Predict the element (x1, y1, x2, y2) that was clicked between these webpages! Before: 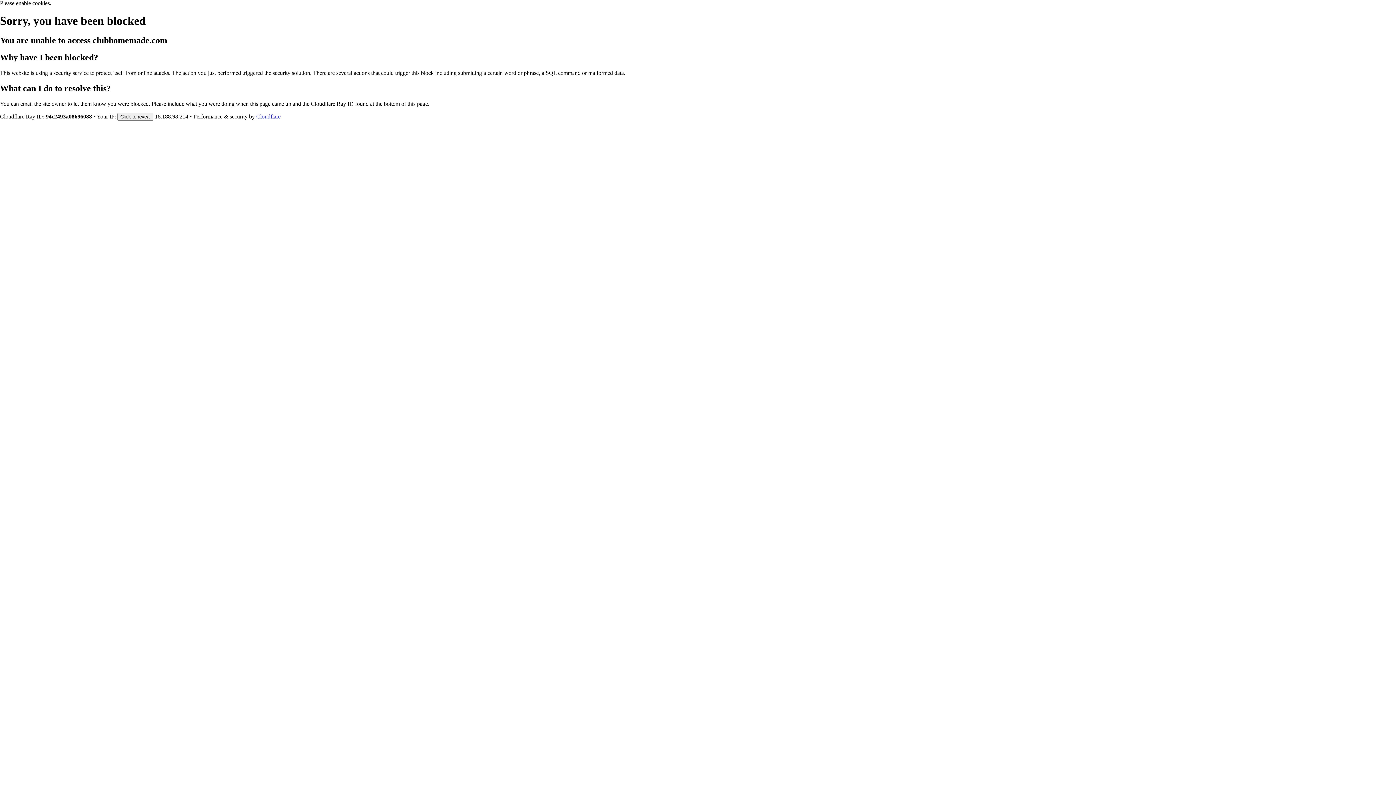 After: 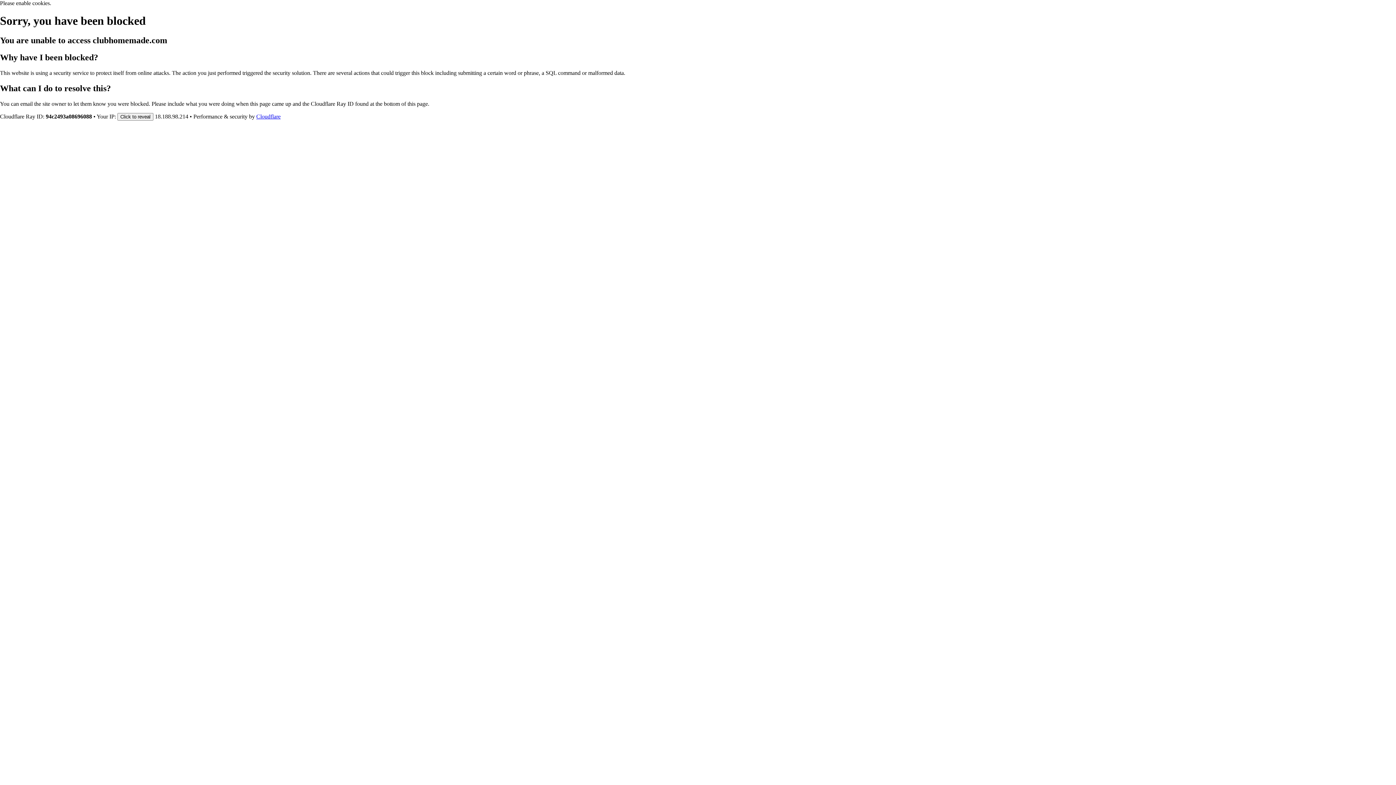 Action: label: Cloudflare bbox: (256, 113, 280, 119)